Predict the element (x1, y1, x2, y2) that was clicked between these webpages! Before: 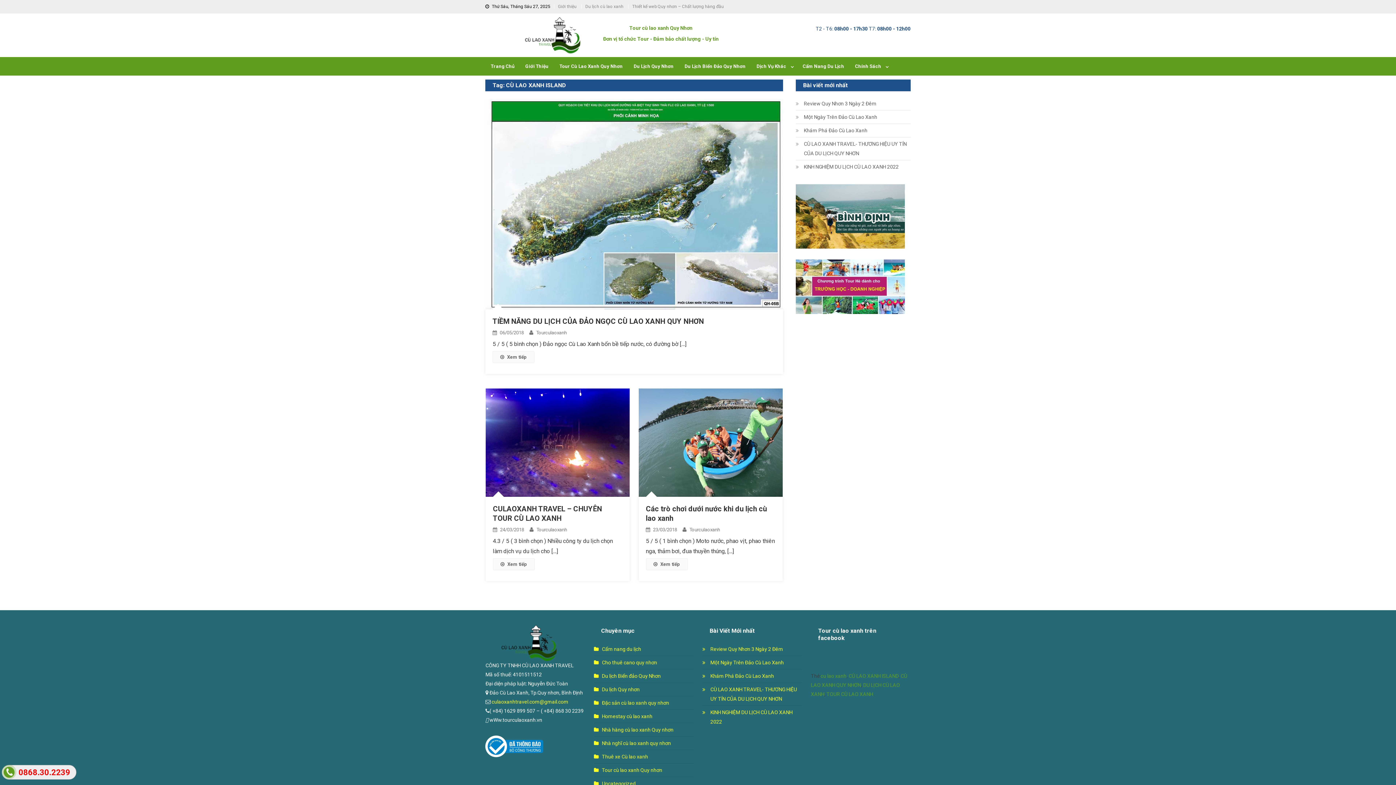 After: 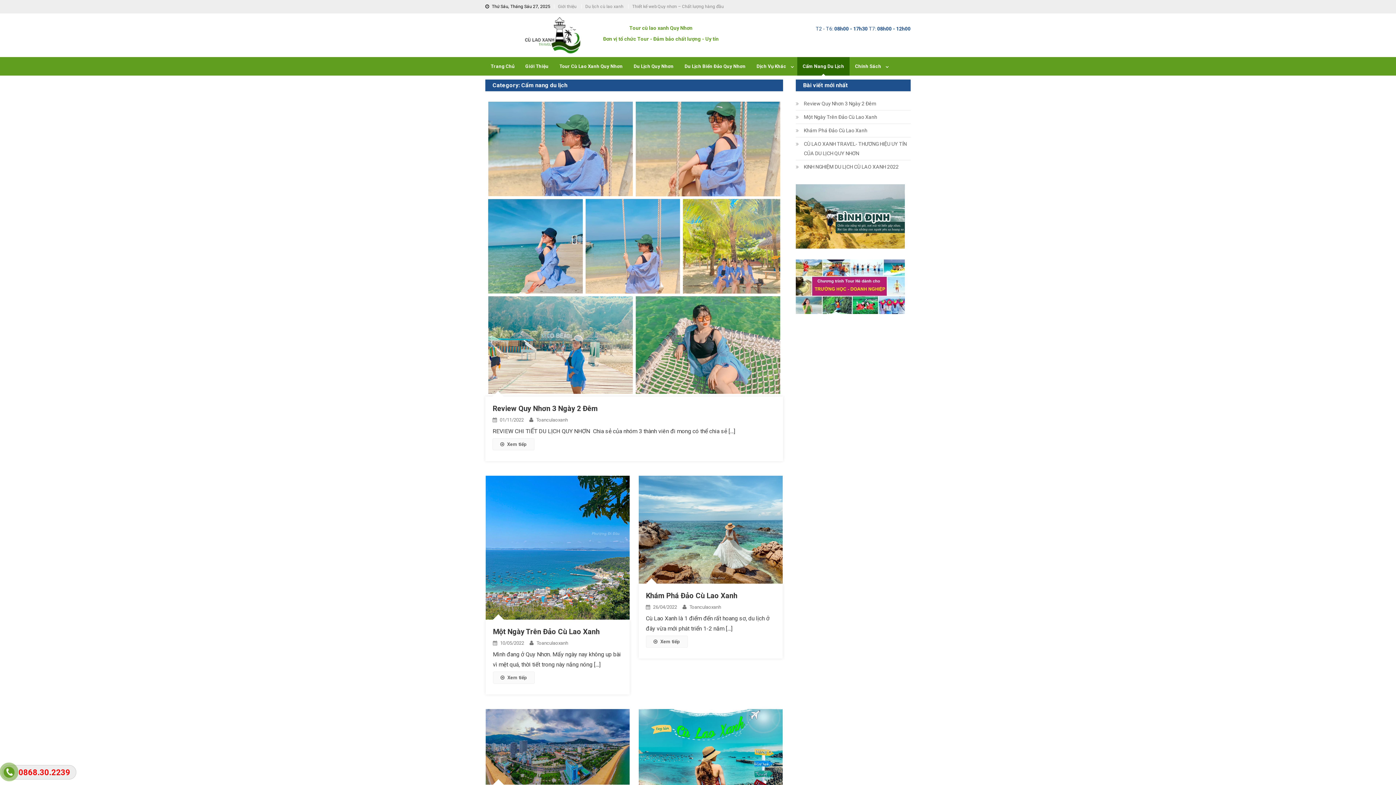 Action: bbox: (797, 57, 849, 75) label: Cẩm Nang Du Lịch